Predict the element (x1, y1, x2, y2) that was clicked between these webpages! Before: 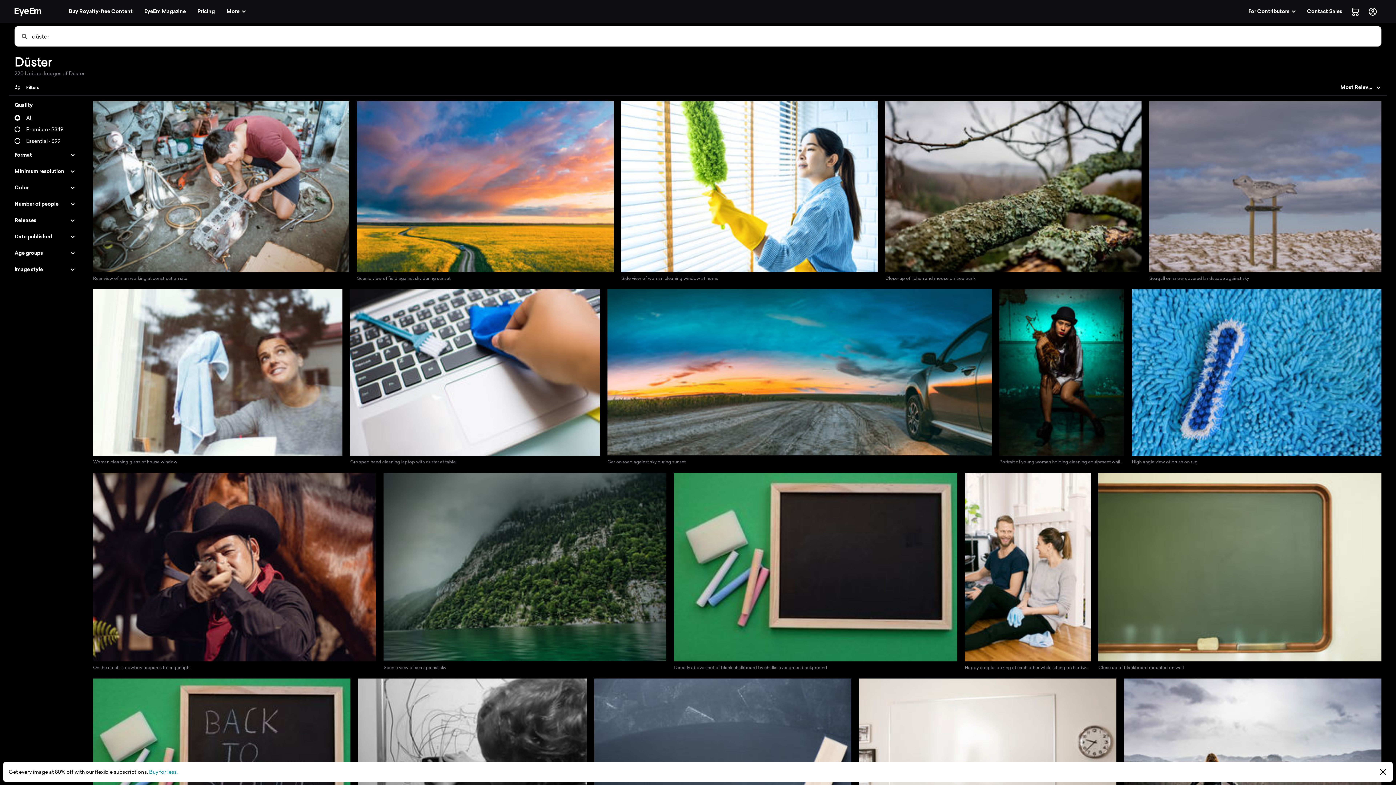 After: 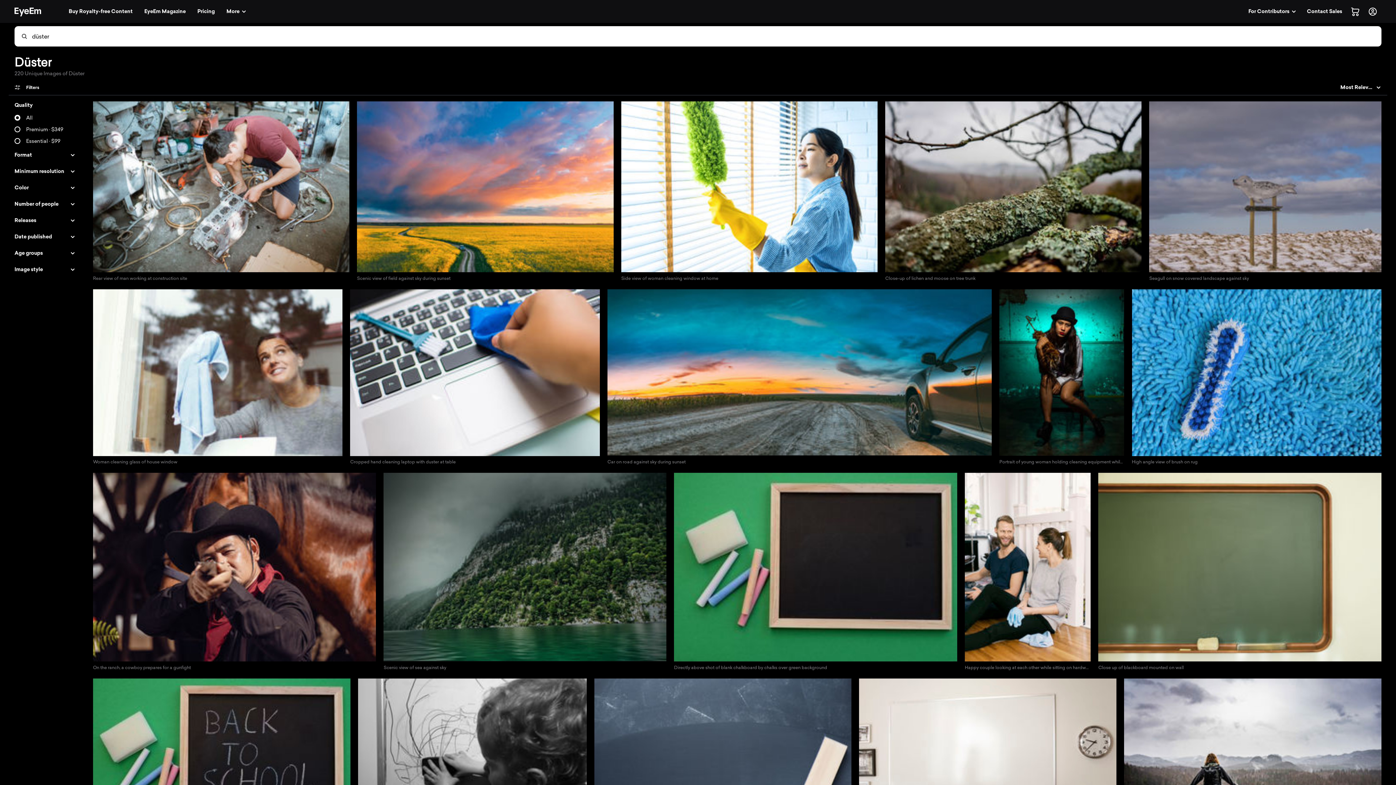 Action: bbox: (1376, 765, 1390, 779)